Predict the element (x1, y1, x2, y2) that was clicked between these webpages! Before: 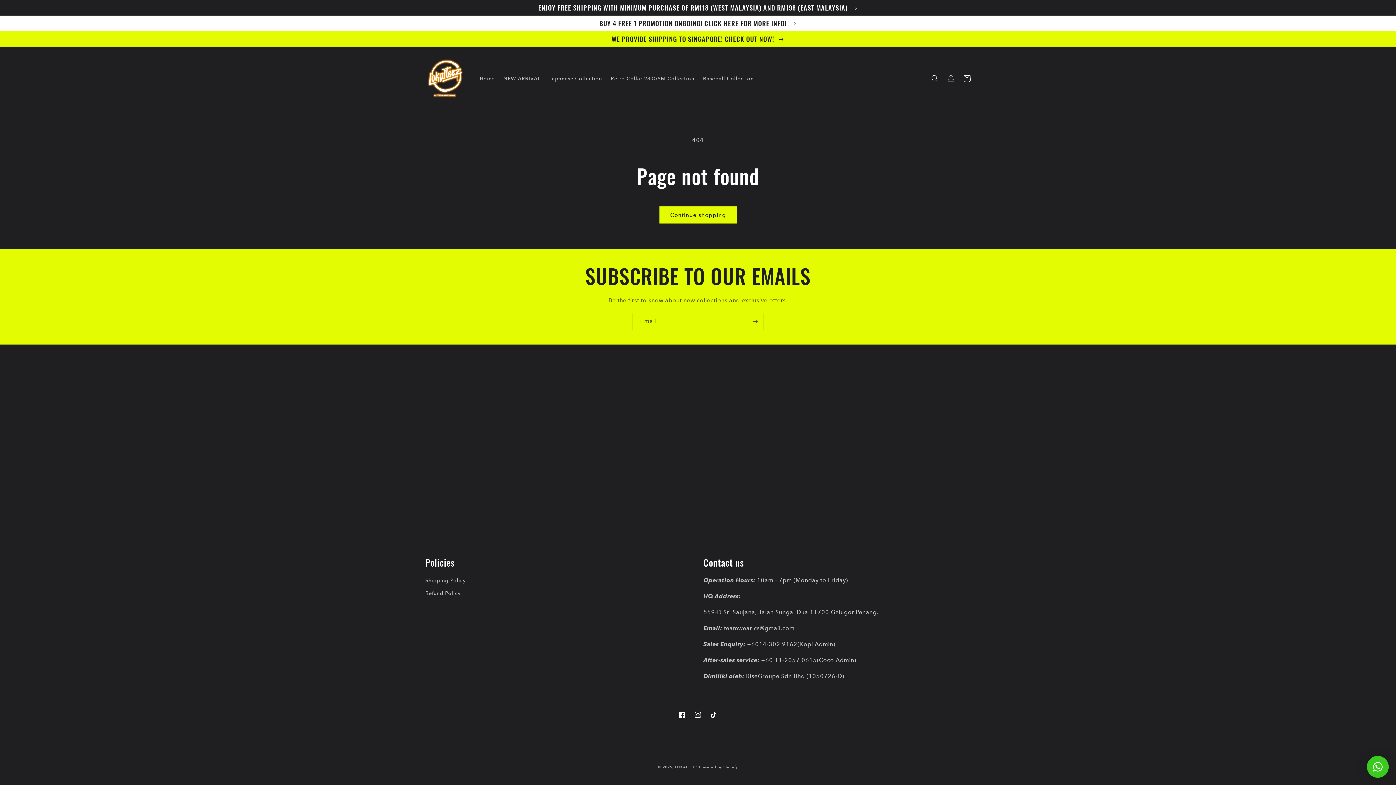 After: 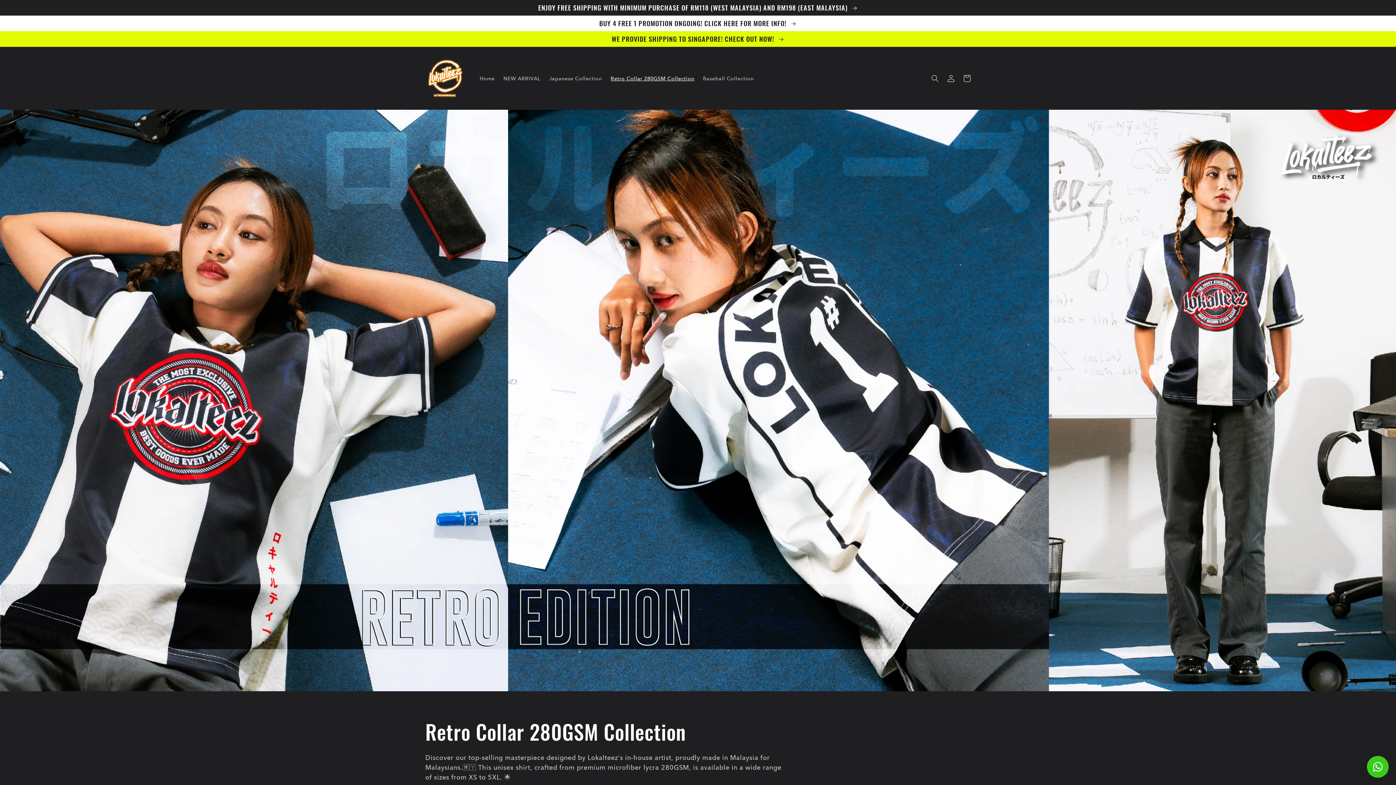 Action: bbox: (606, 70, 698, 86) label: Retro Collar 280GSM Collection